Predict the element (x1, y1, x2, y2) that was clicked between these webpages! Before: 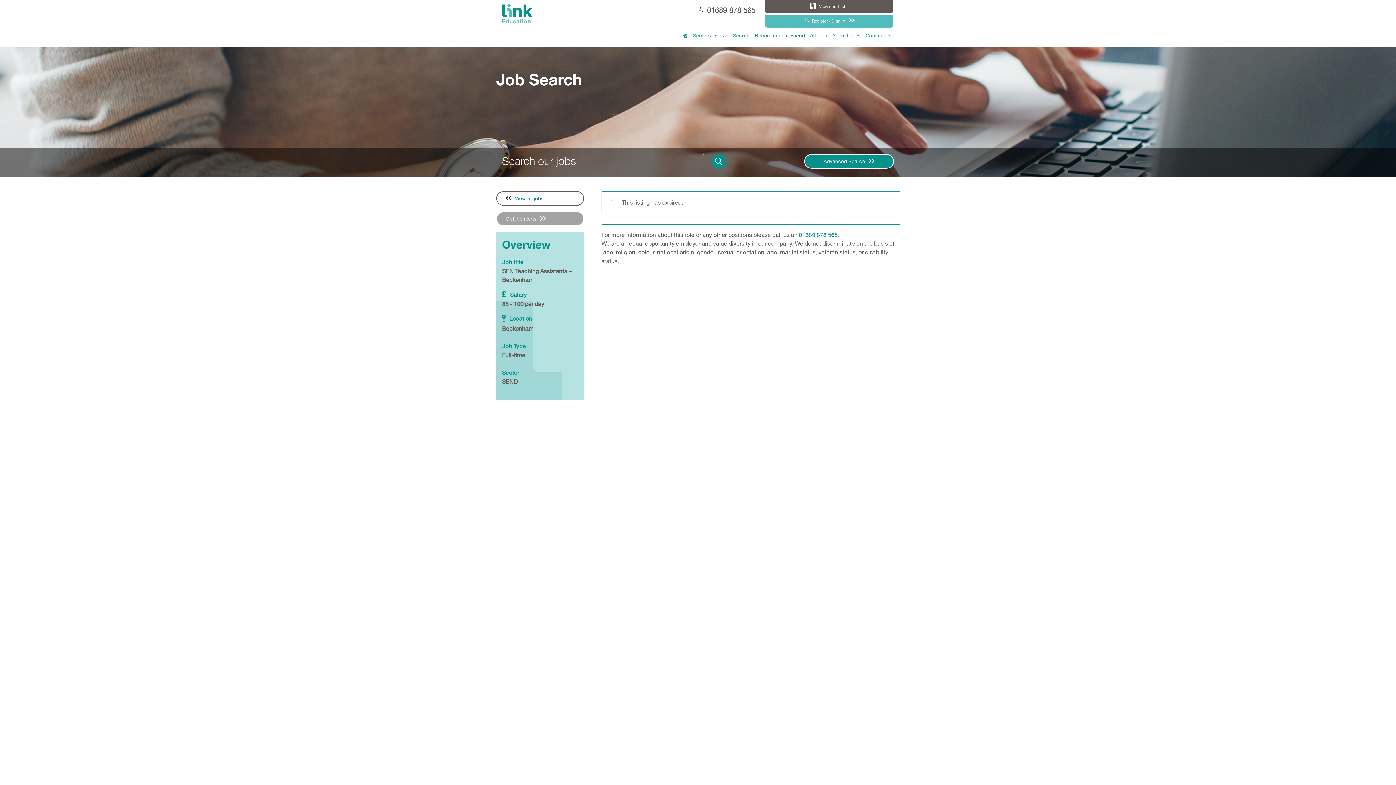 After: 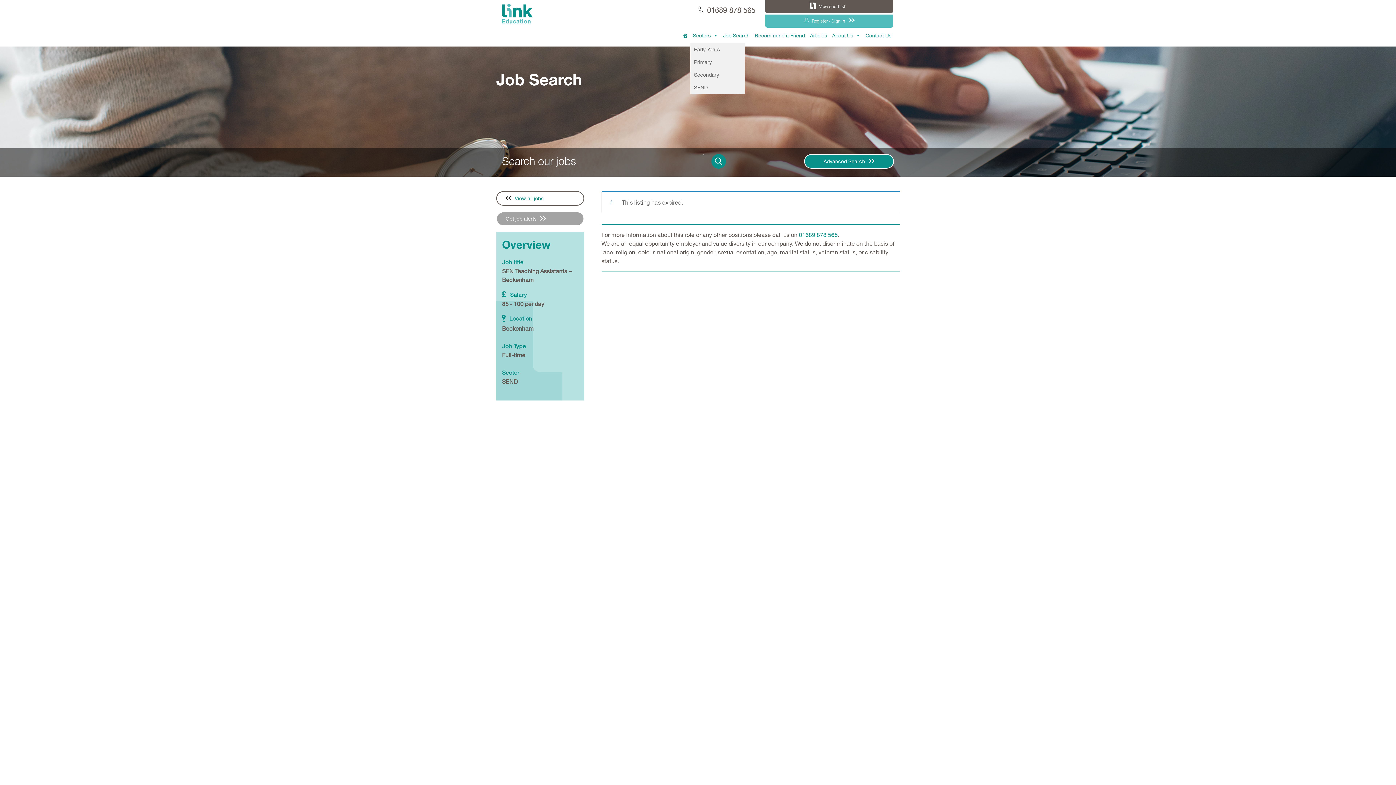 Action: label: Sectors bbox: (690, 28, 720, 42)